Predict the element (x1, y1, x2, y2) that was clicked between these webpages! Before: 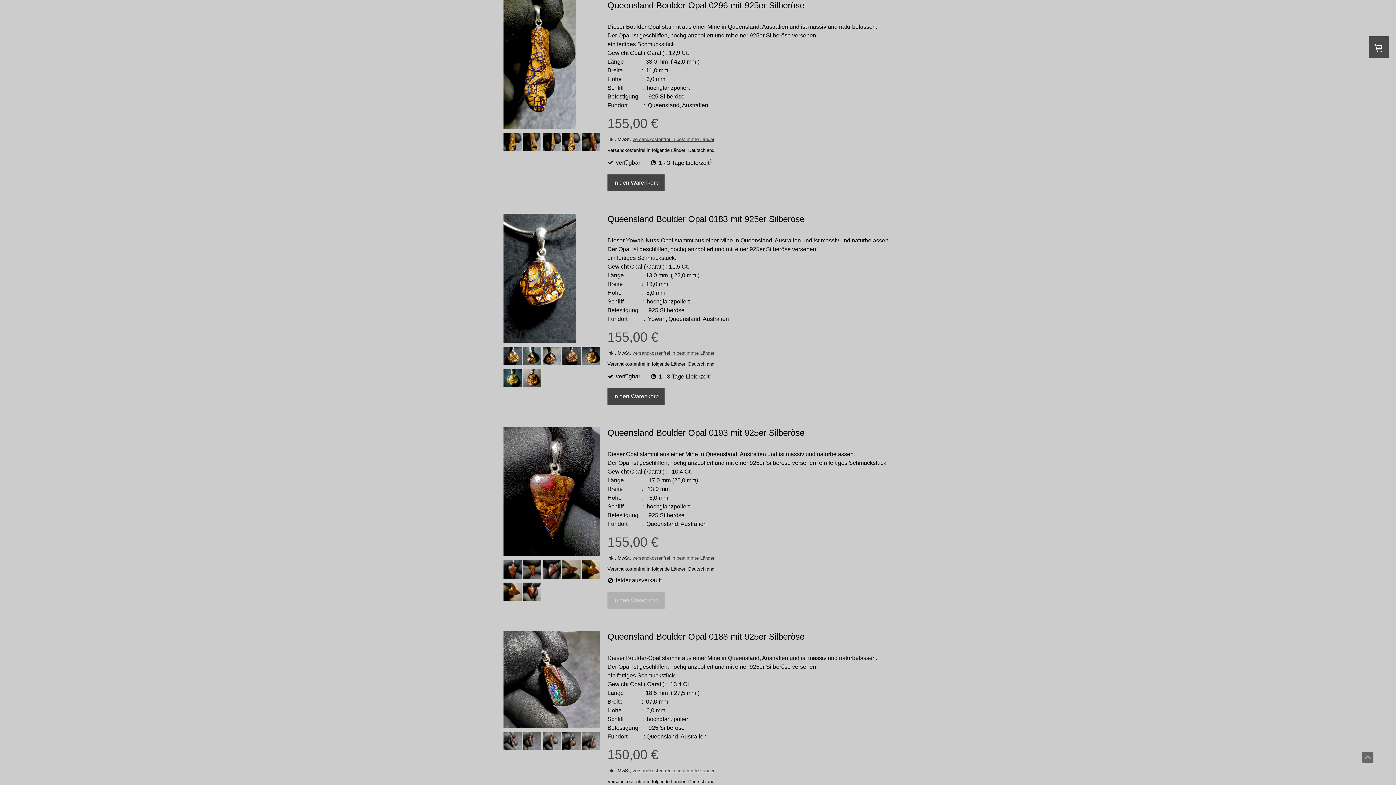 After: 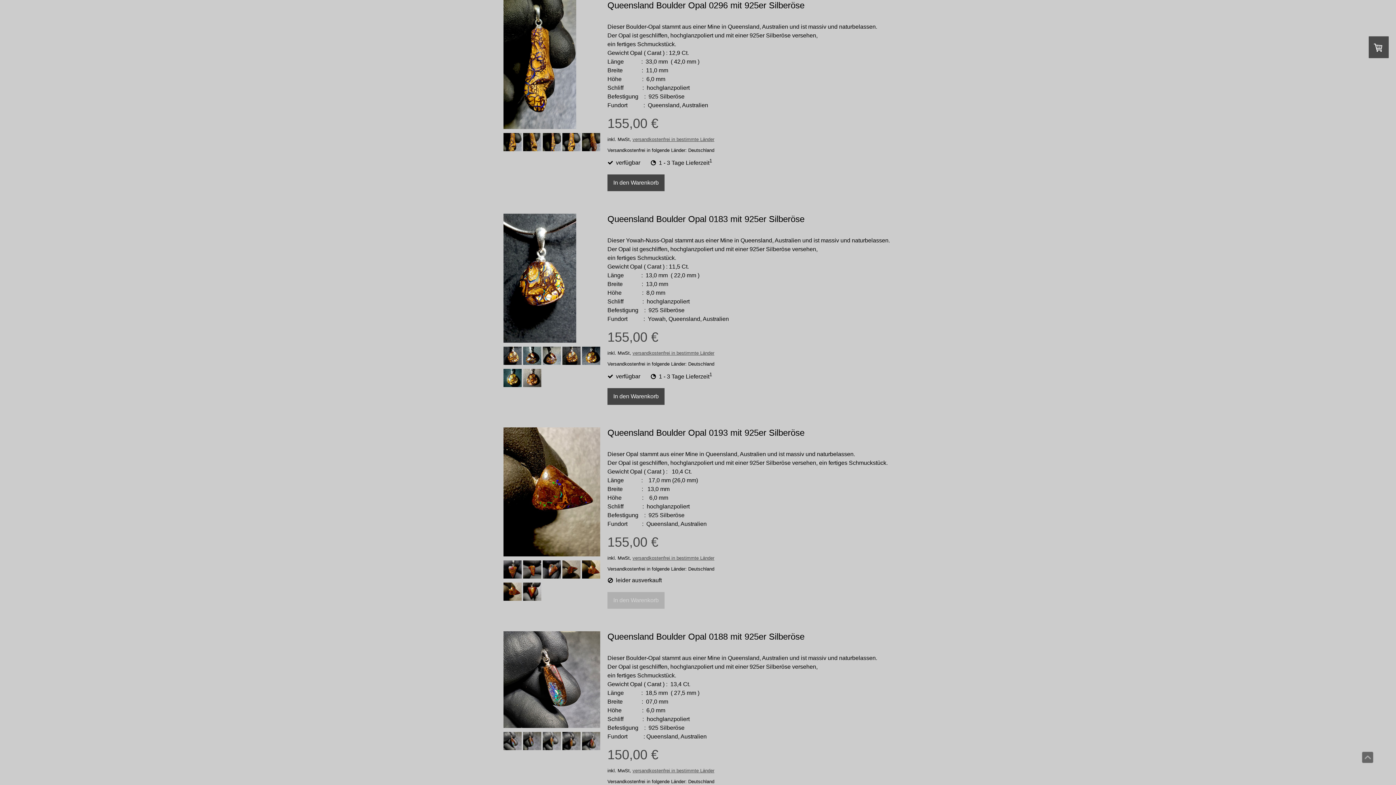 Action: bbox: (503, 595, 521, 602)